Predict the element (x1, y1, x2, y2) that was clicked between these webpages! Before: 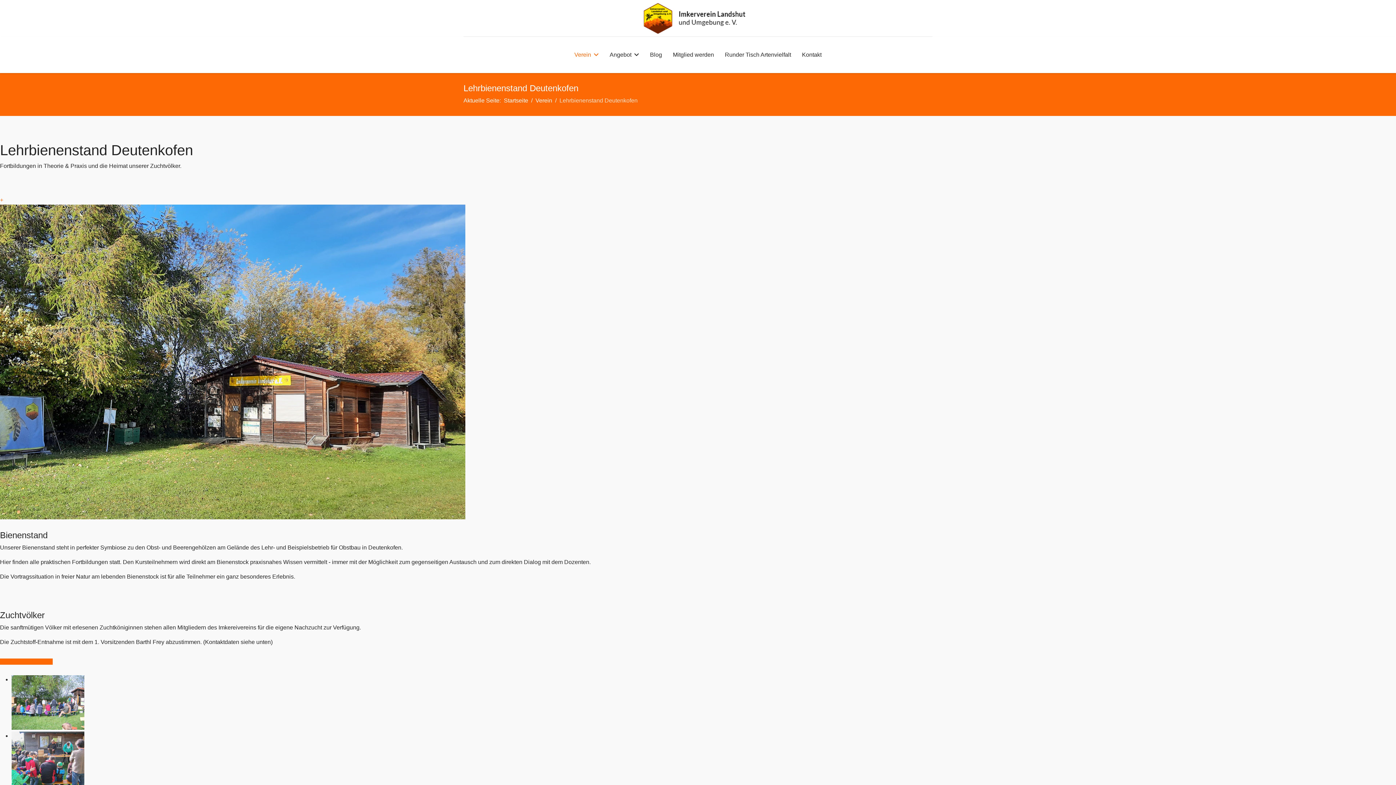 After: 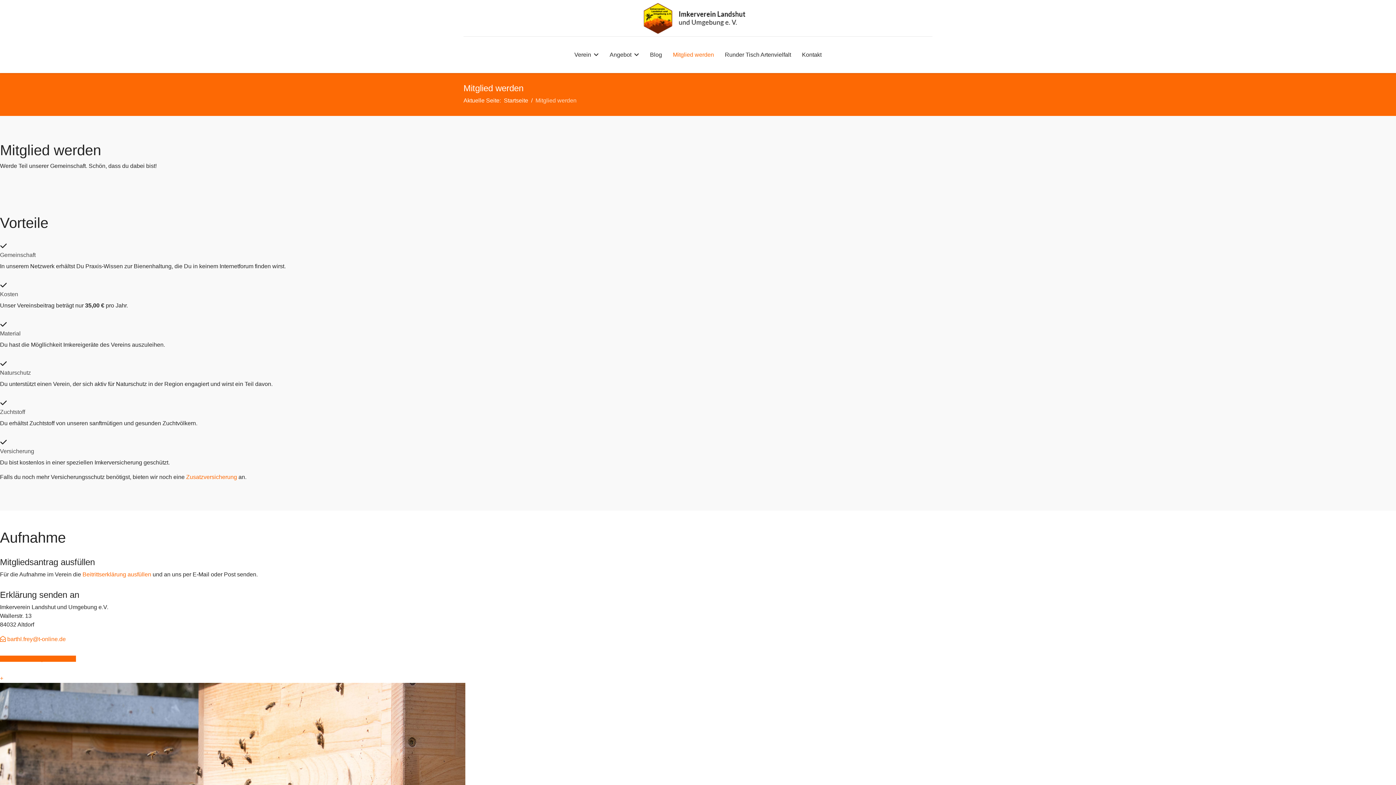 Action: label: Mitglied werden bbox: (667, 36, 719, 73)